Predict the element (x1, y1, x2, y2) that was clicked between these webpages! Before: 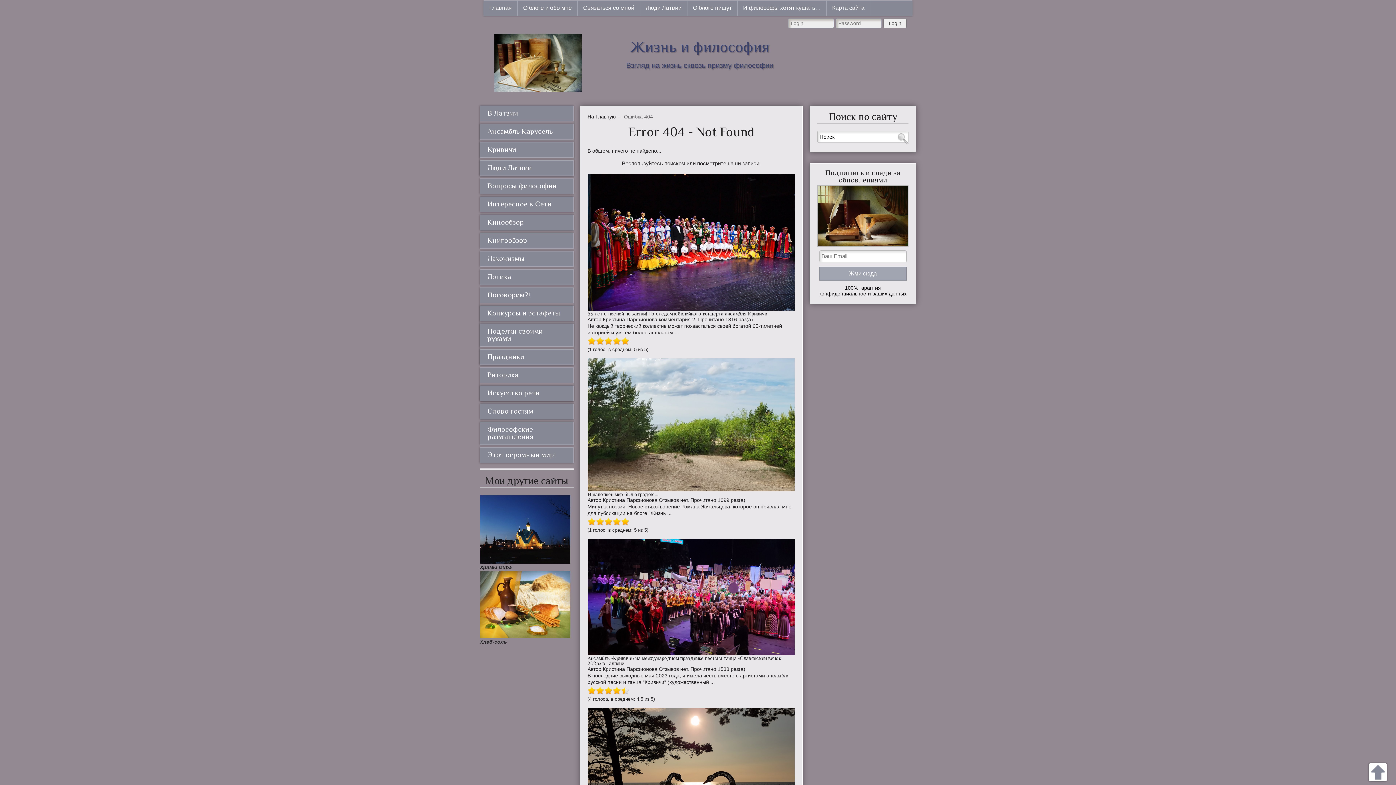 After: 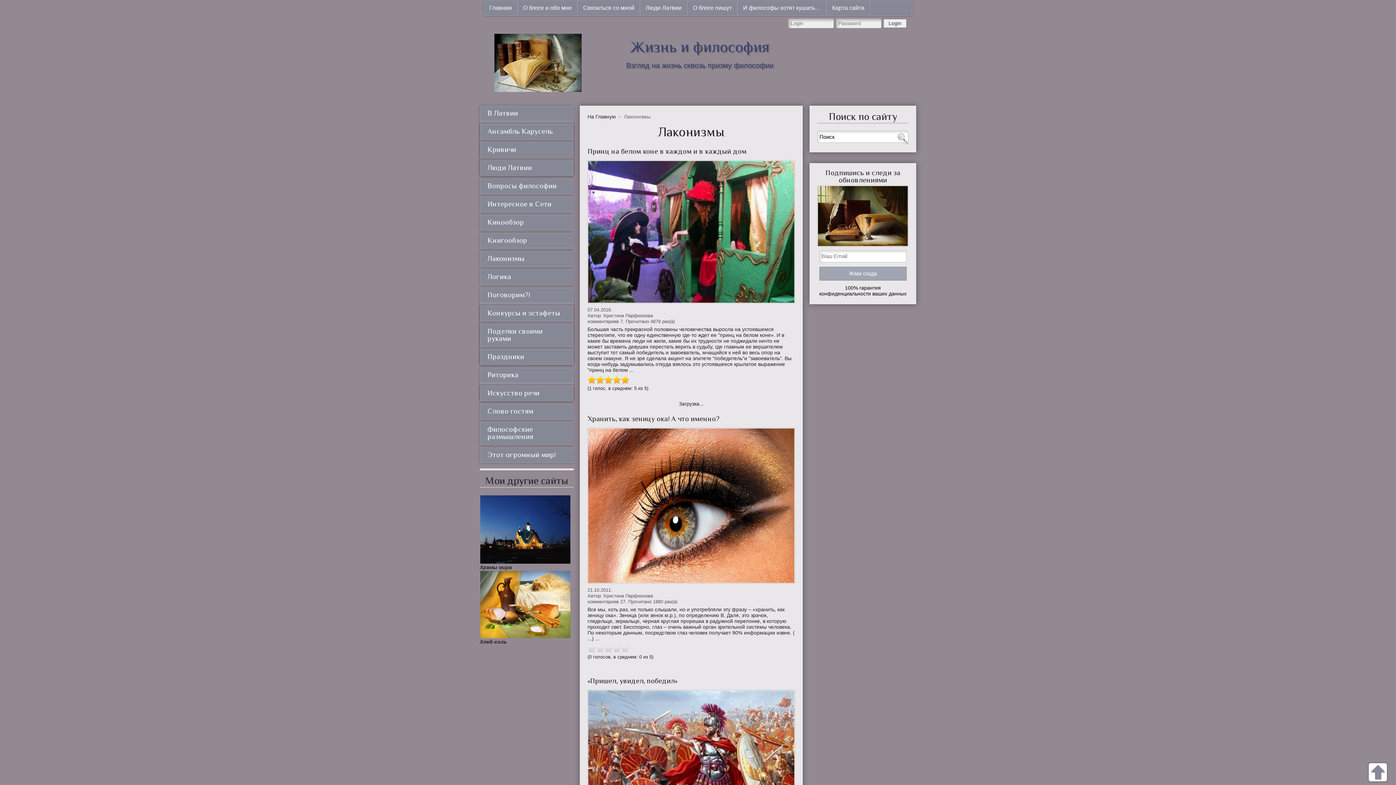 Action: bbox: (480, 251, 573, 266) label: Лаконизмы